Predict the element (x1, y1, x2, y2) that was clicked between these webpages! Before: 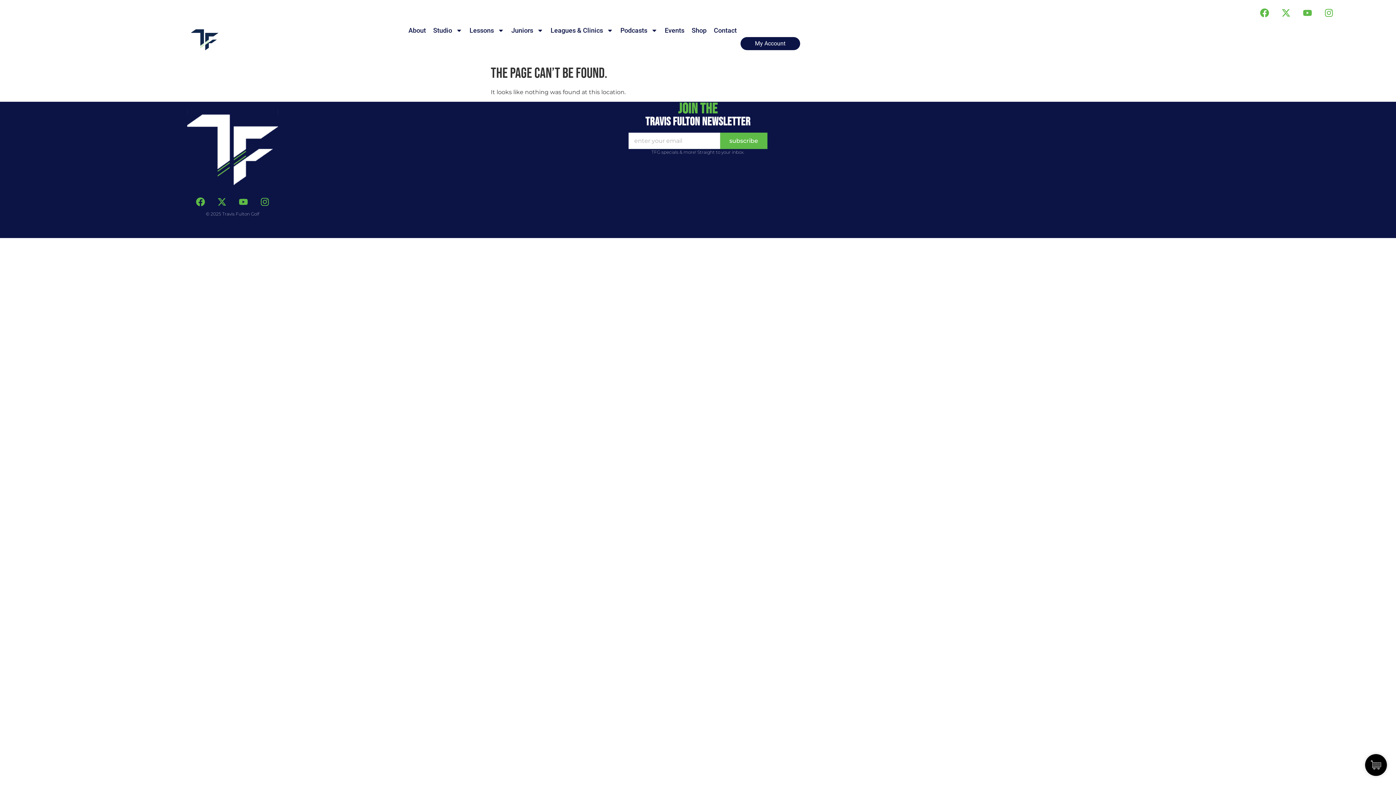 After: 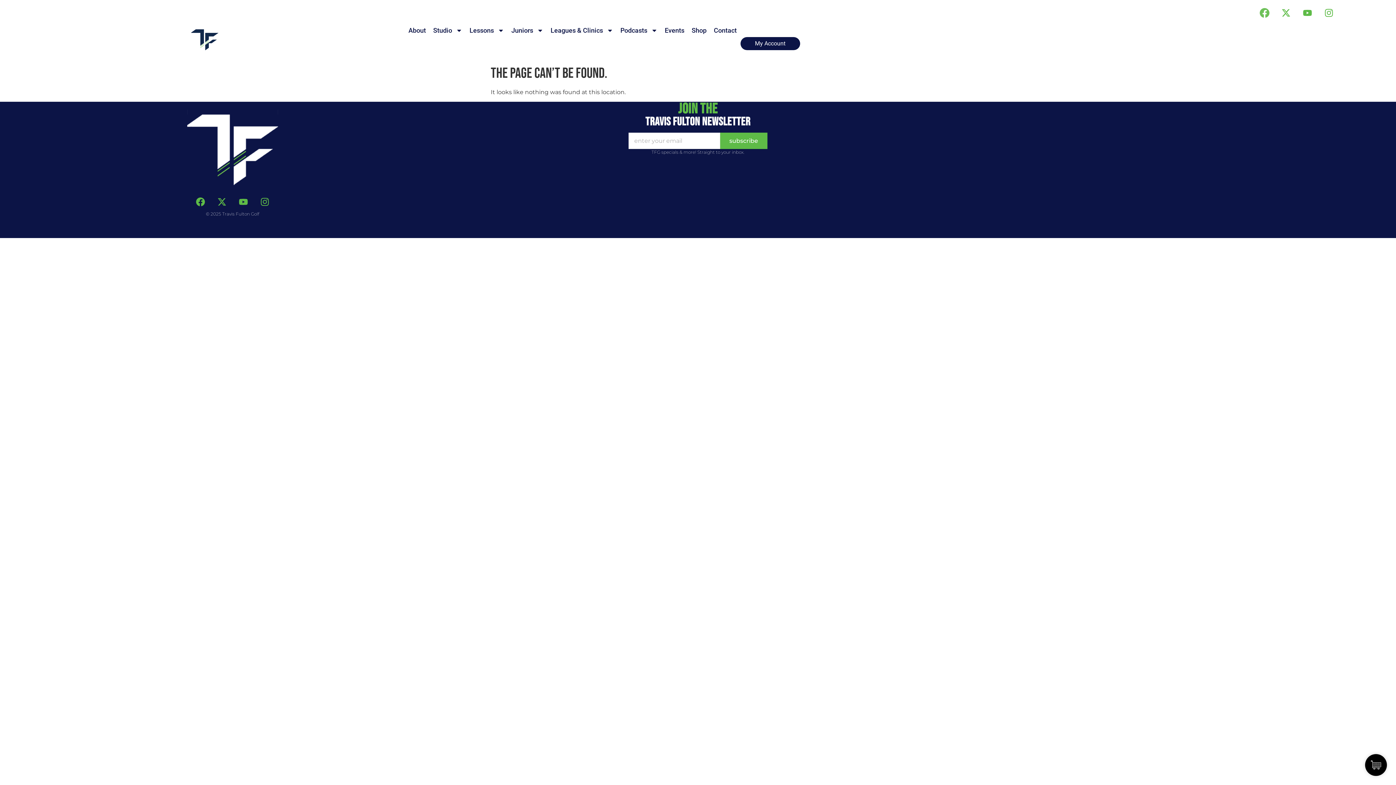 Action: bbox: (1255, 3, 1273, 21) label: Facebook